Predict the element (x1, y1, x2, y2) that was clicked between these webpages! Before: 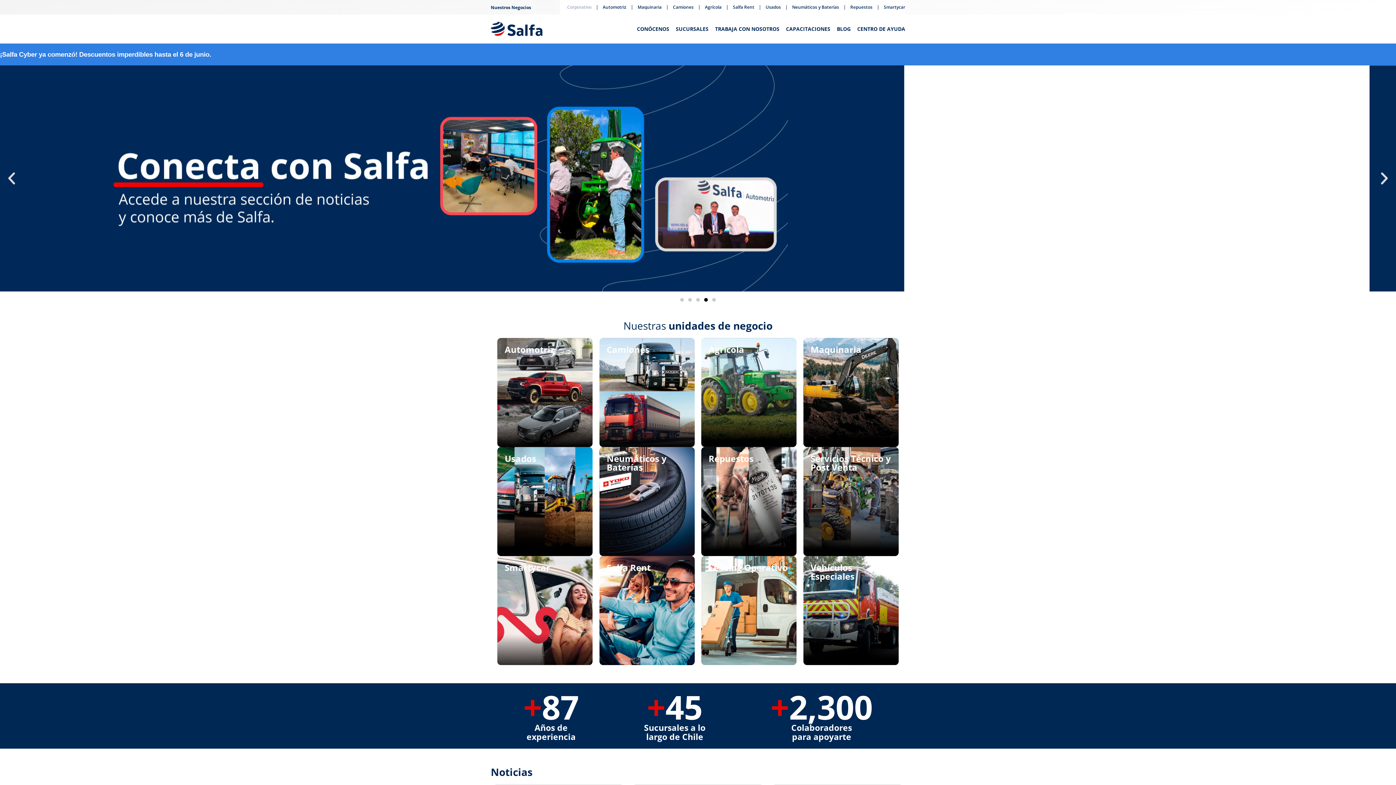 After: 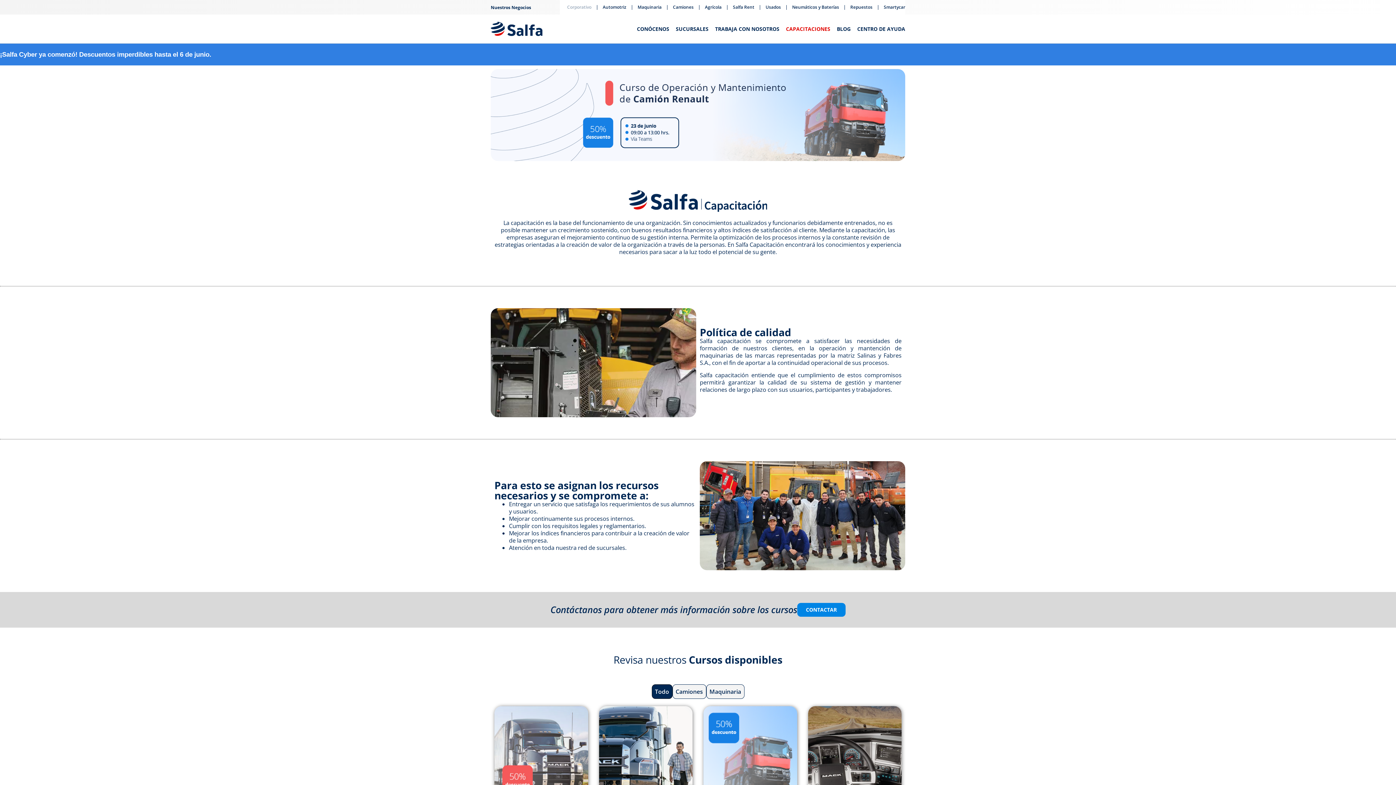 Action: label: CAPACITACIONES bbox: (786, 22, 830, 35)